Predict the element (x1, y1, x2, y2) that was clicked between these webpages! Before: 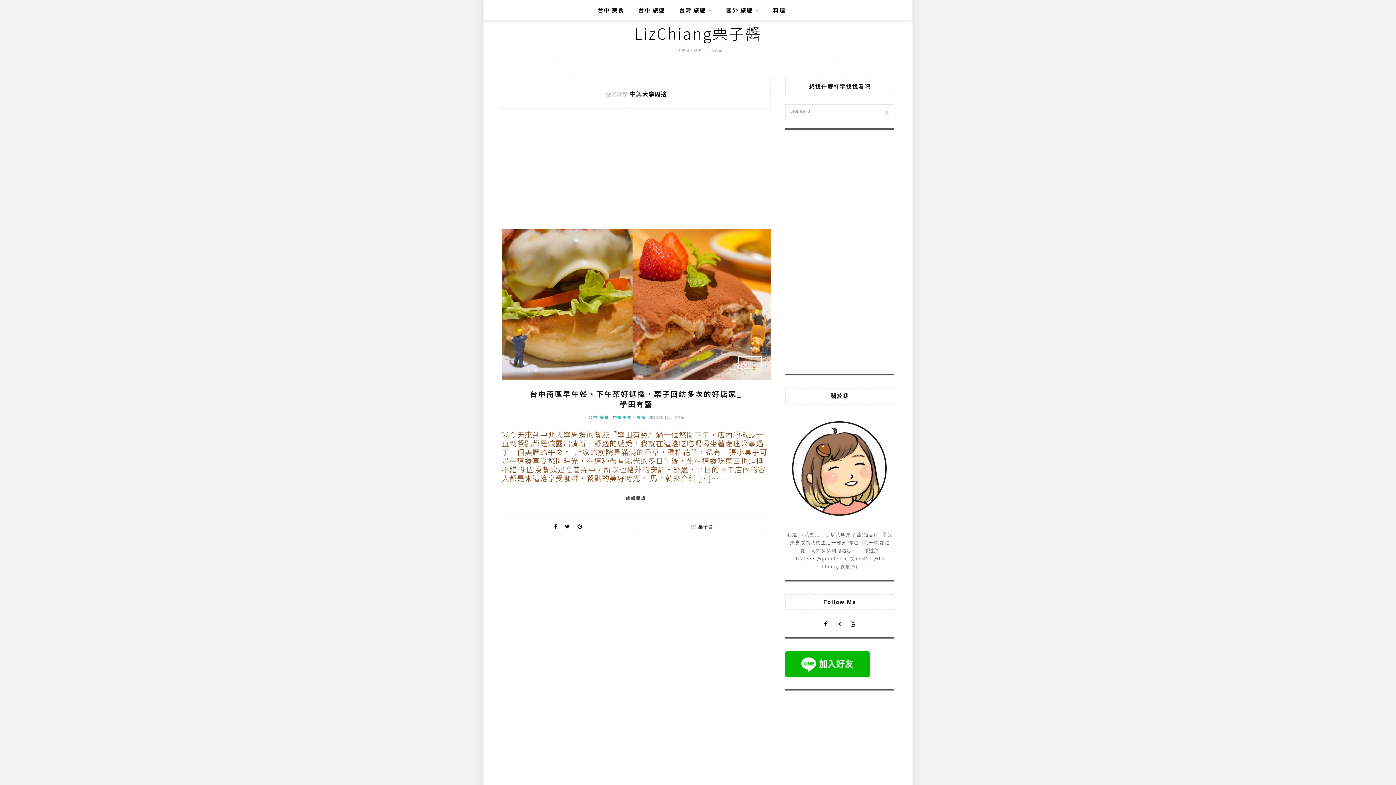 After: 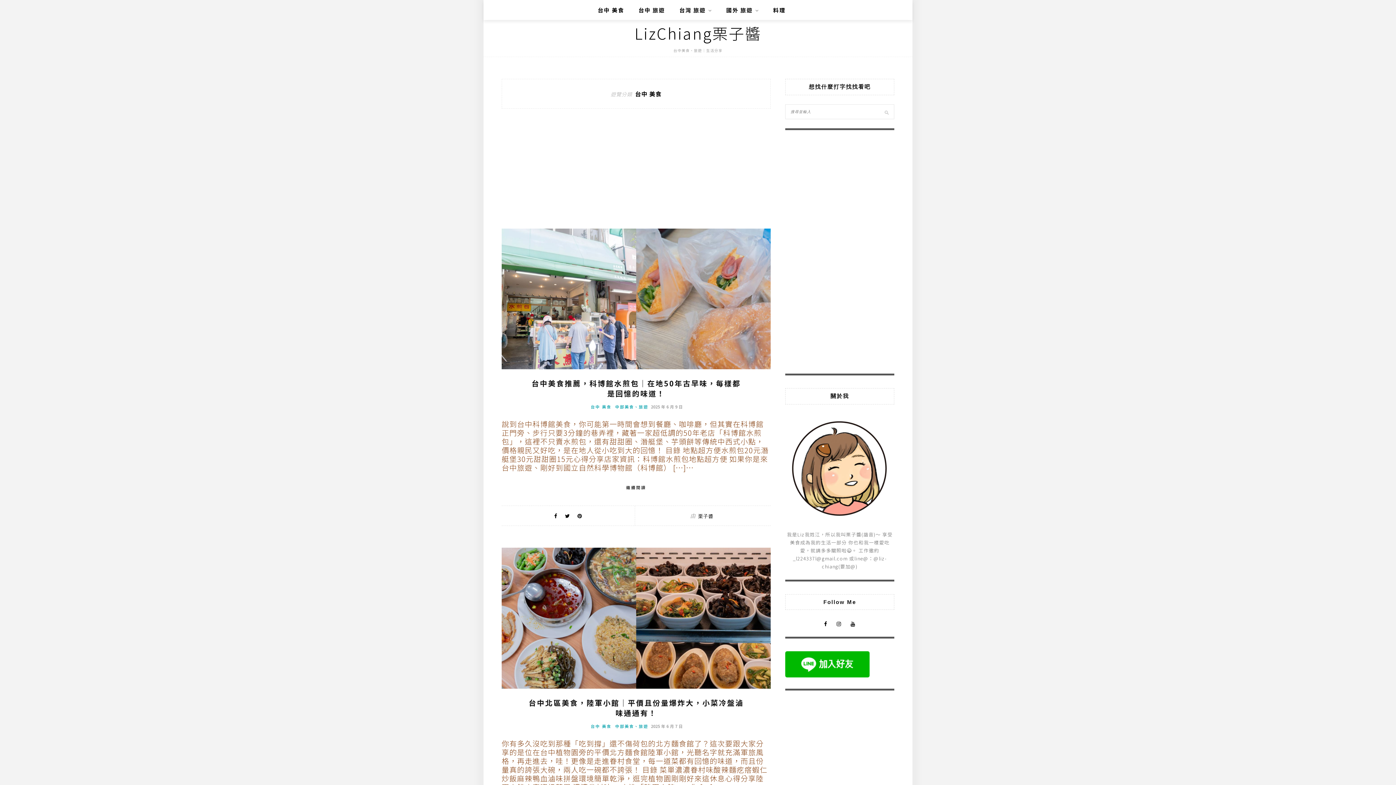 Action: bbox: (588, 414, 609, 420) label: 台中 美食